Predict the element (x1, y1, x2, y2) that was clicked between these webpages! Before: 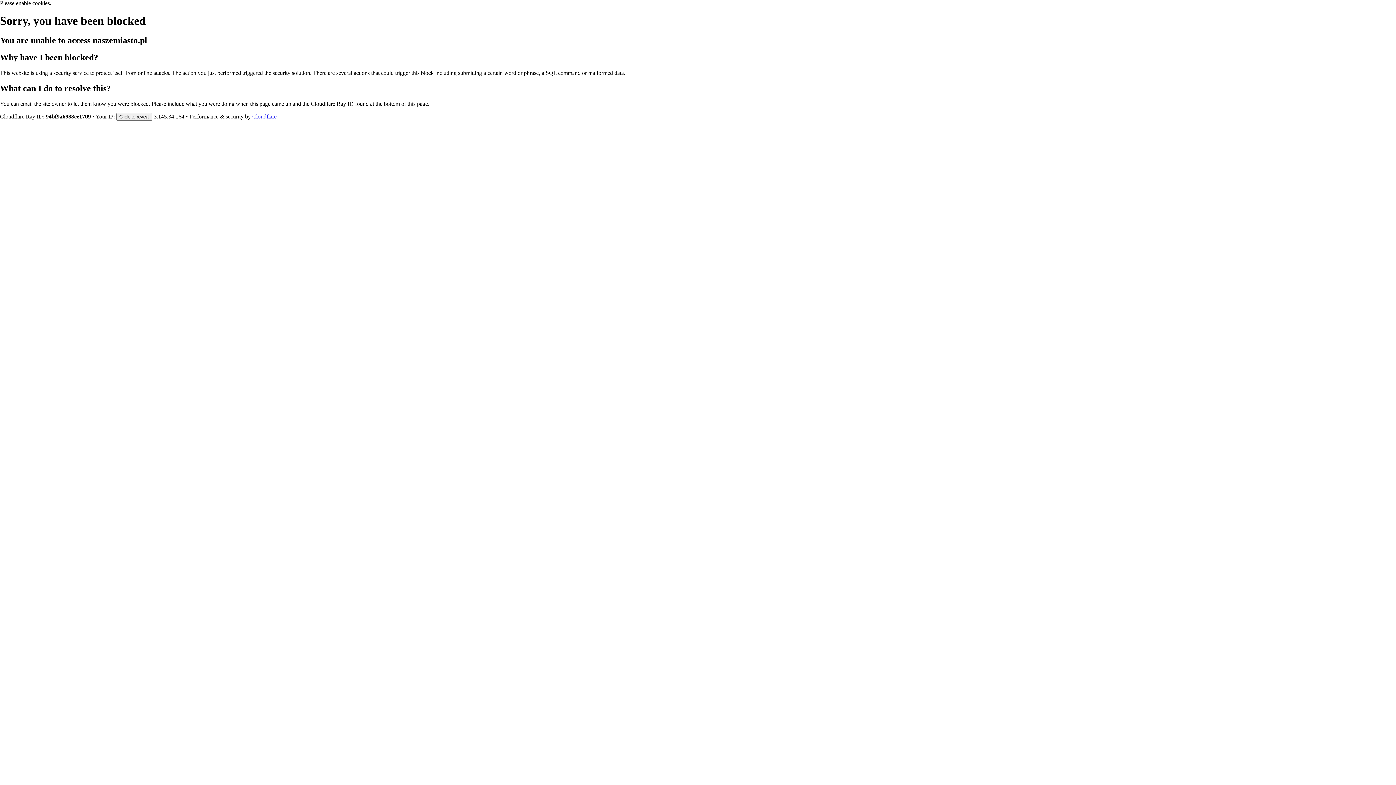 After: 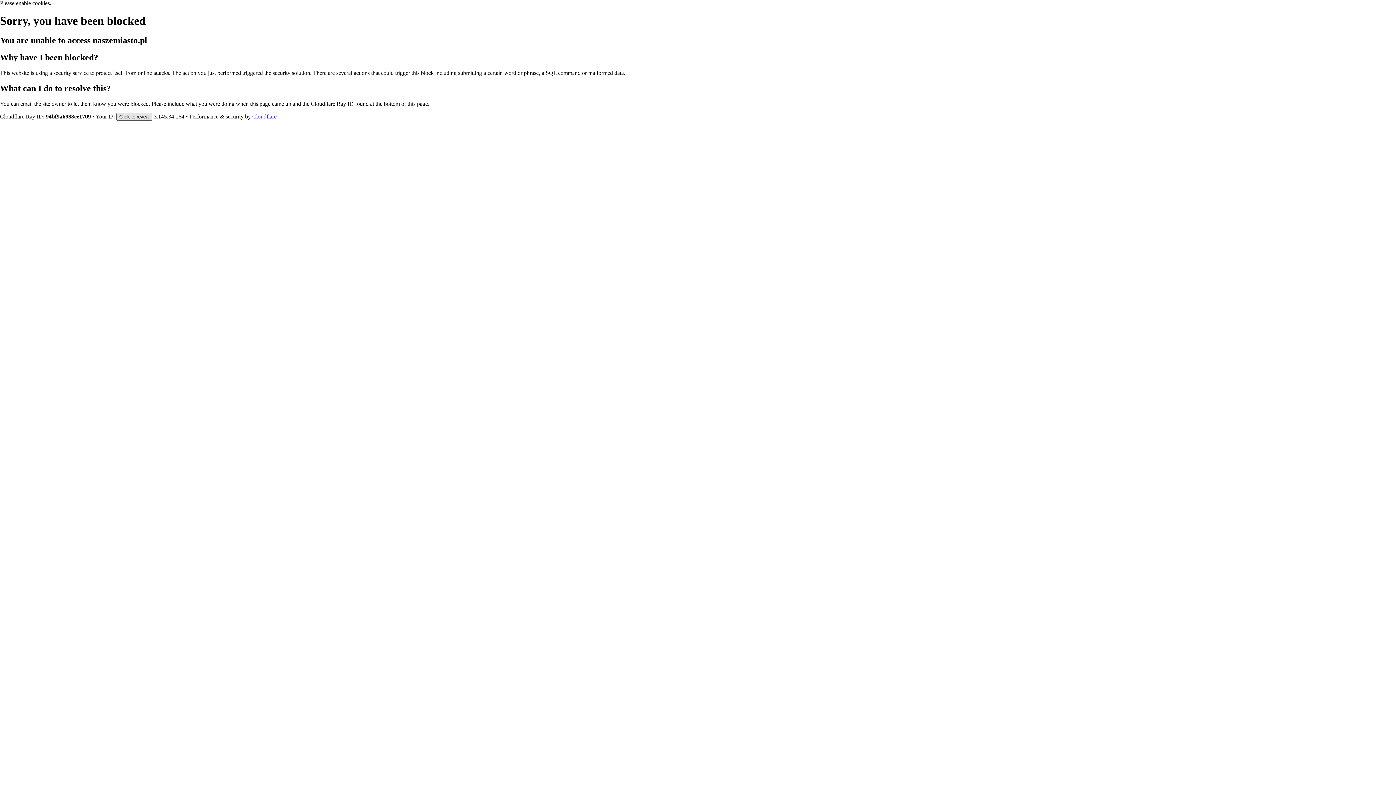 Action: label: Click to reveal bbox: (116, 112, 152, 120)